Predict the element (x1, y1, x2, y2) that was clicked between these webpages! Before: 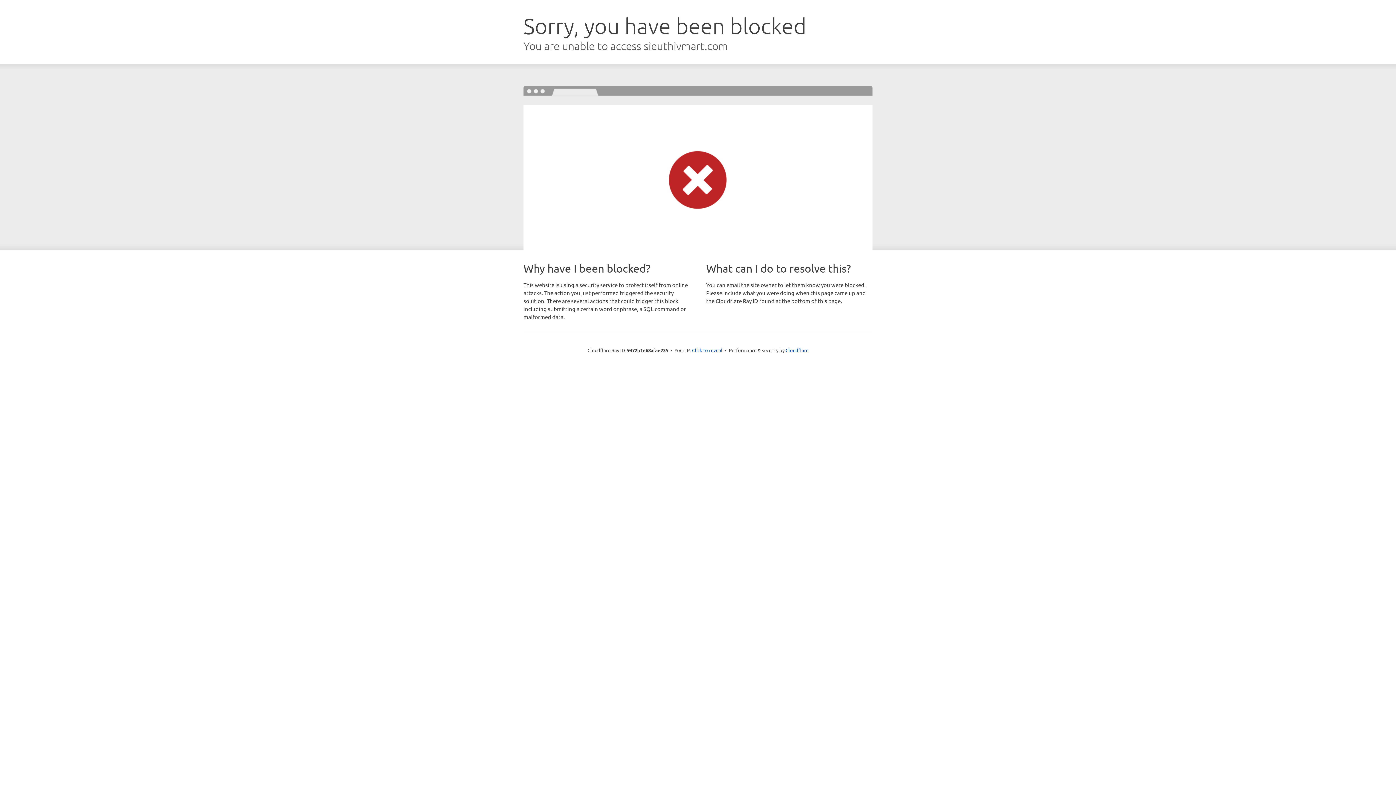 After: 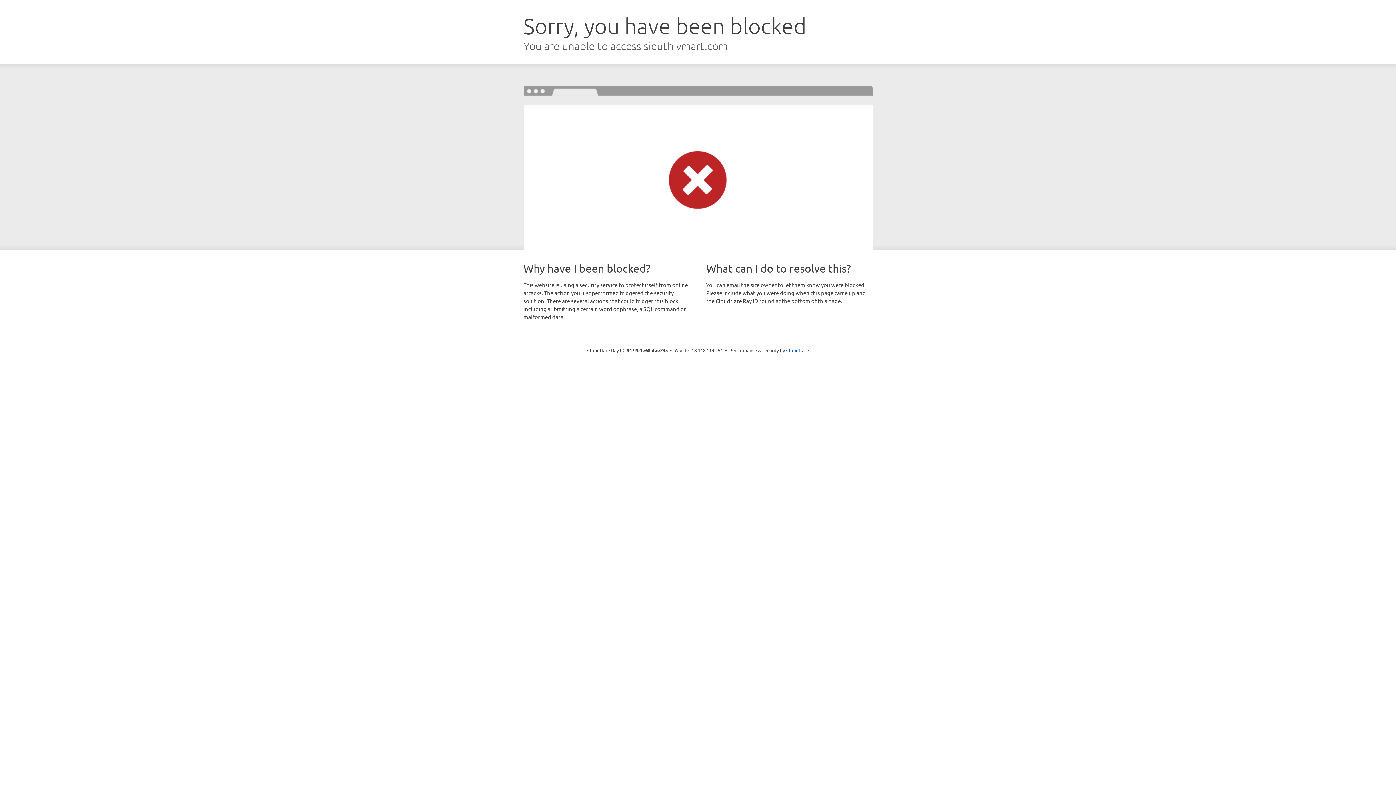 Action: label: Click to reveal bbox: (692, 346, 722, 353)